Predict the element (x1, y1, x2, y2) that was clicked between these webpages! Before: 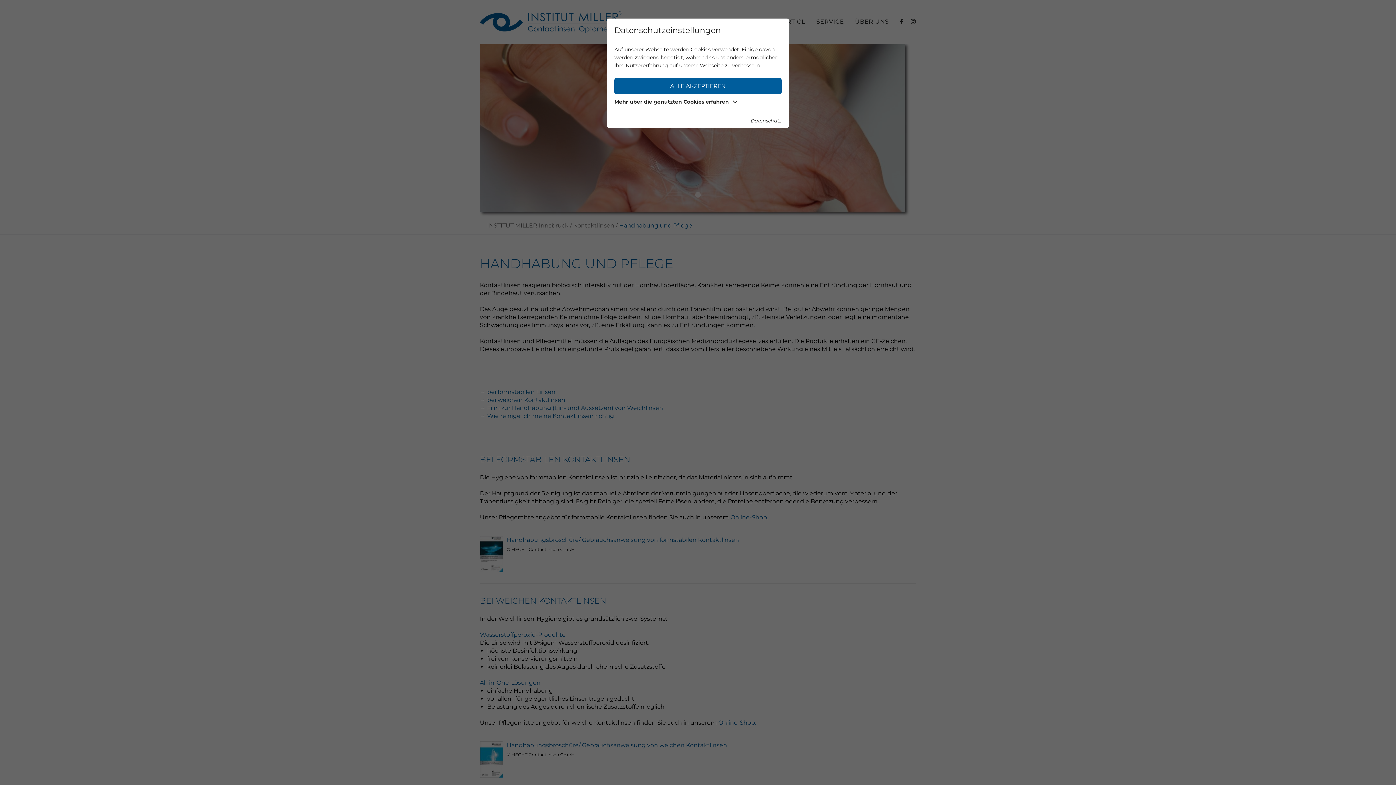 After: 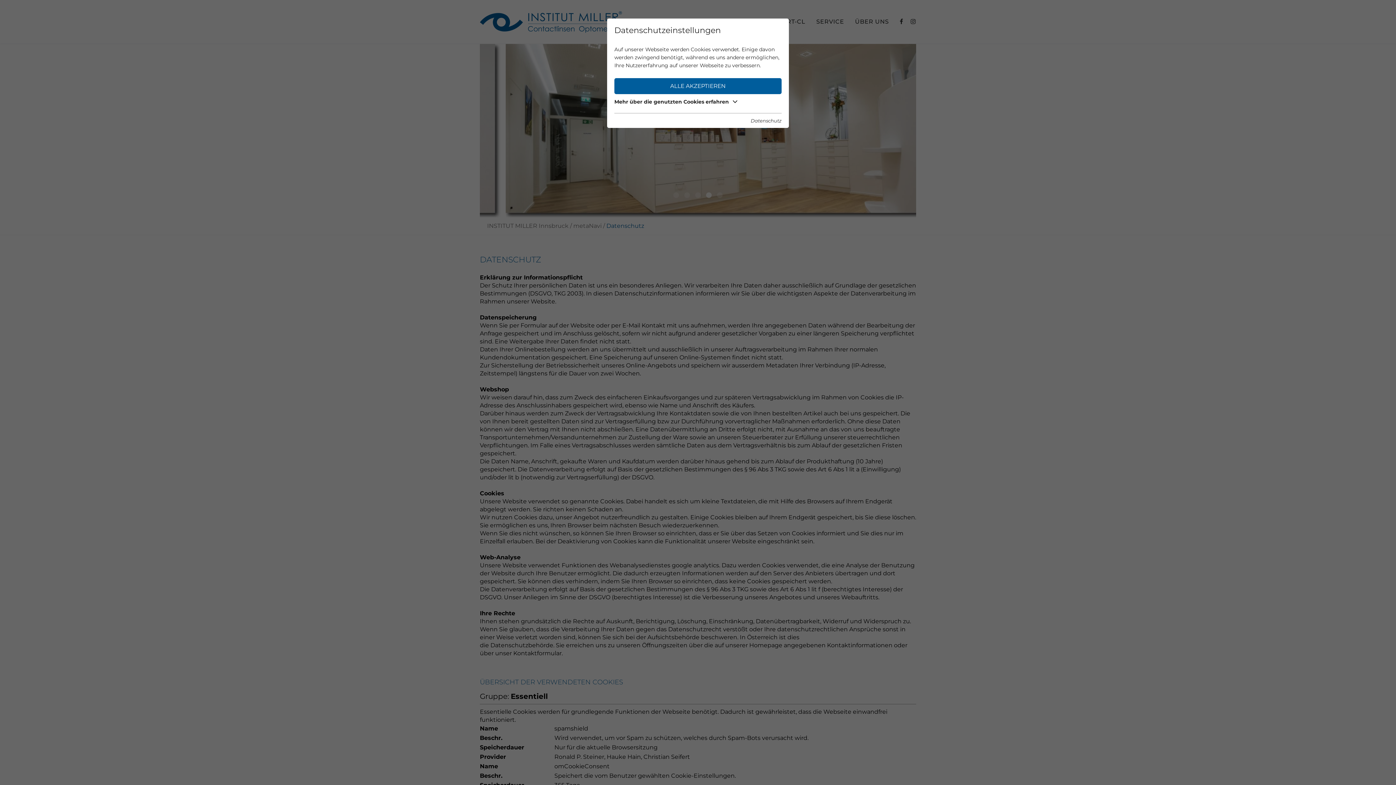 Action: label: Datenschutz bbox: (750, 117, 781, 124)